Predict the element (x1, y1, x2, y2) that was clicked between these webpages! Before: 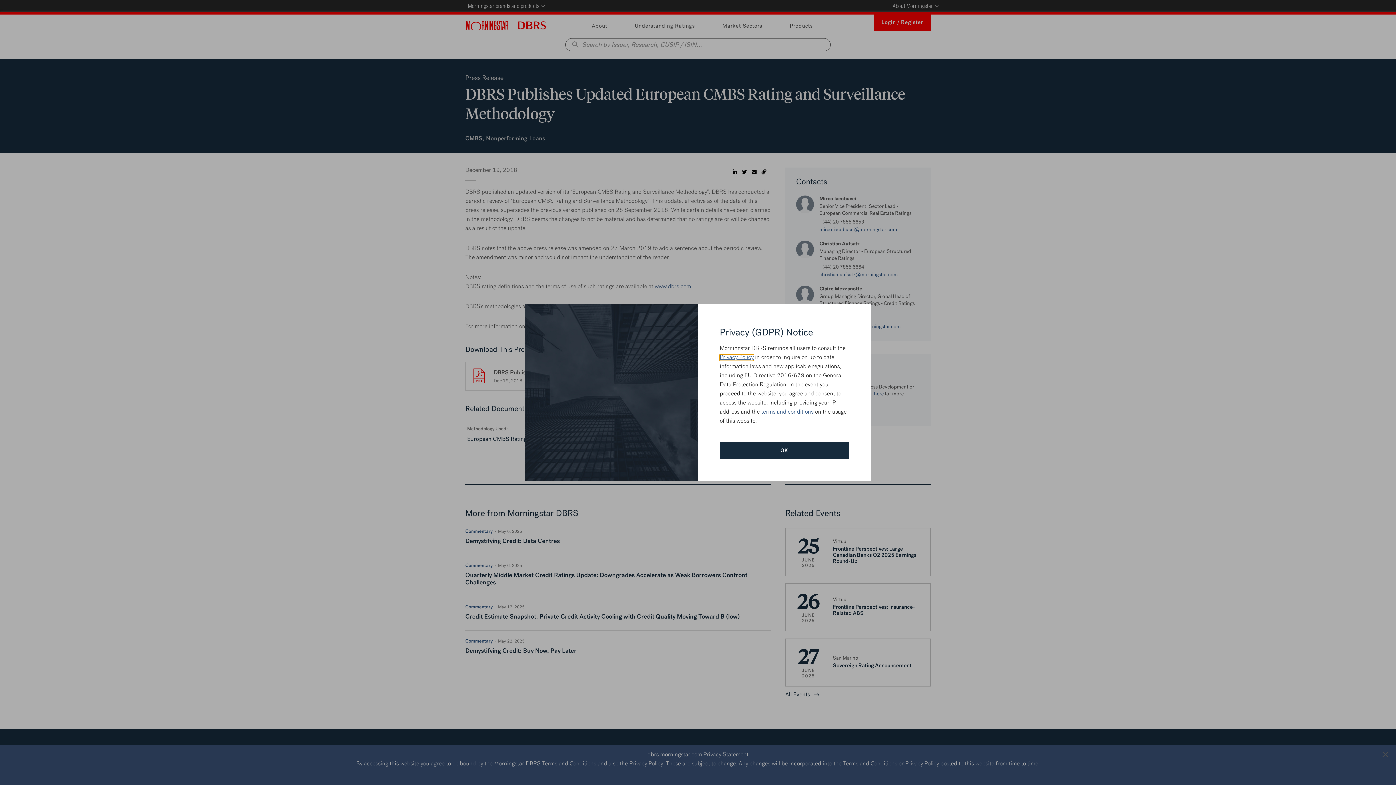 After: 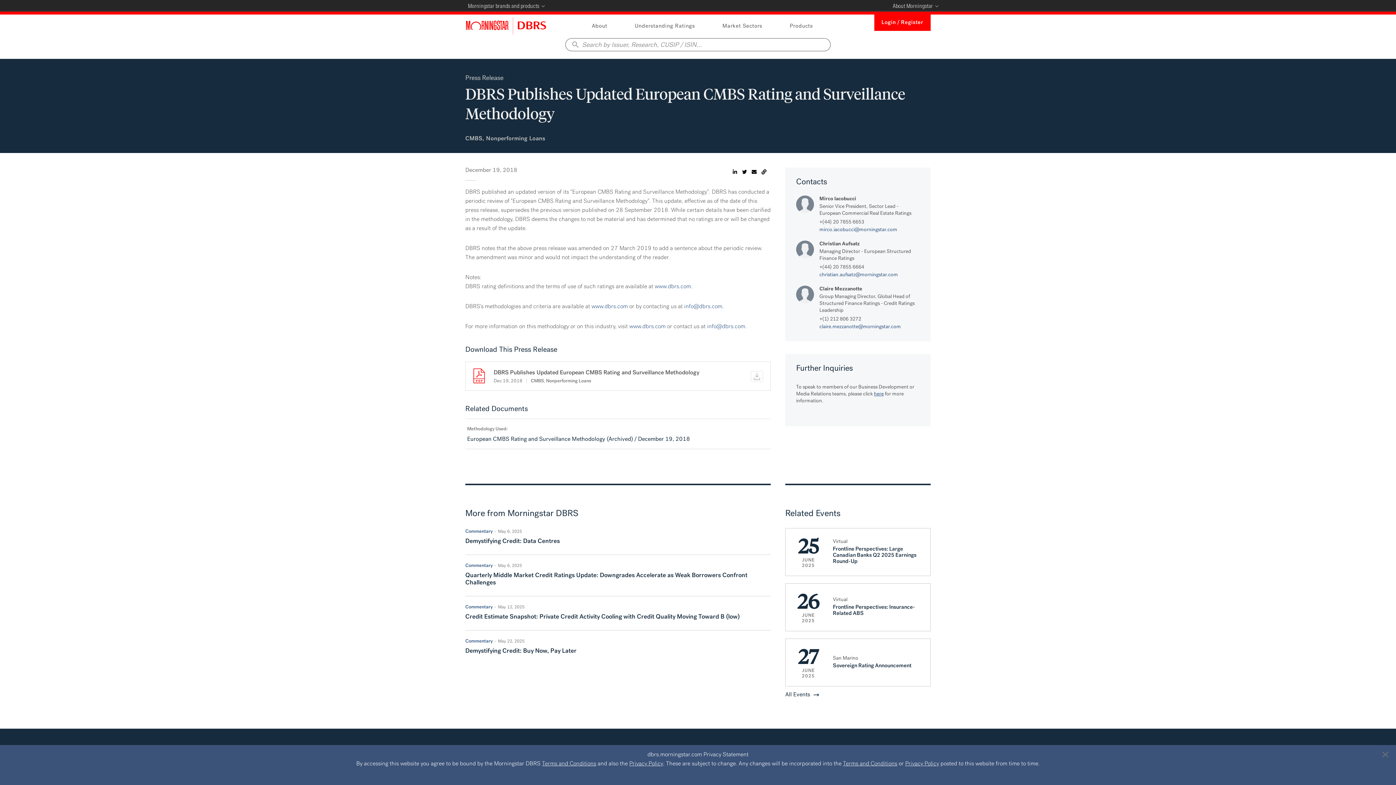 Action: label: OK bbox: (720, 442, 849, 459)